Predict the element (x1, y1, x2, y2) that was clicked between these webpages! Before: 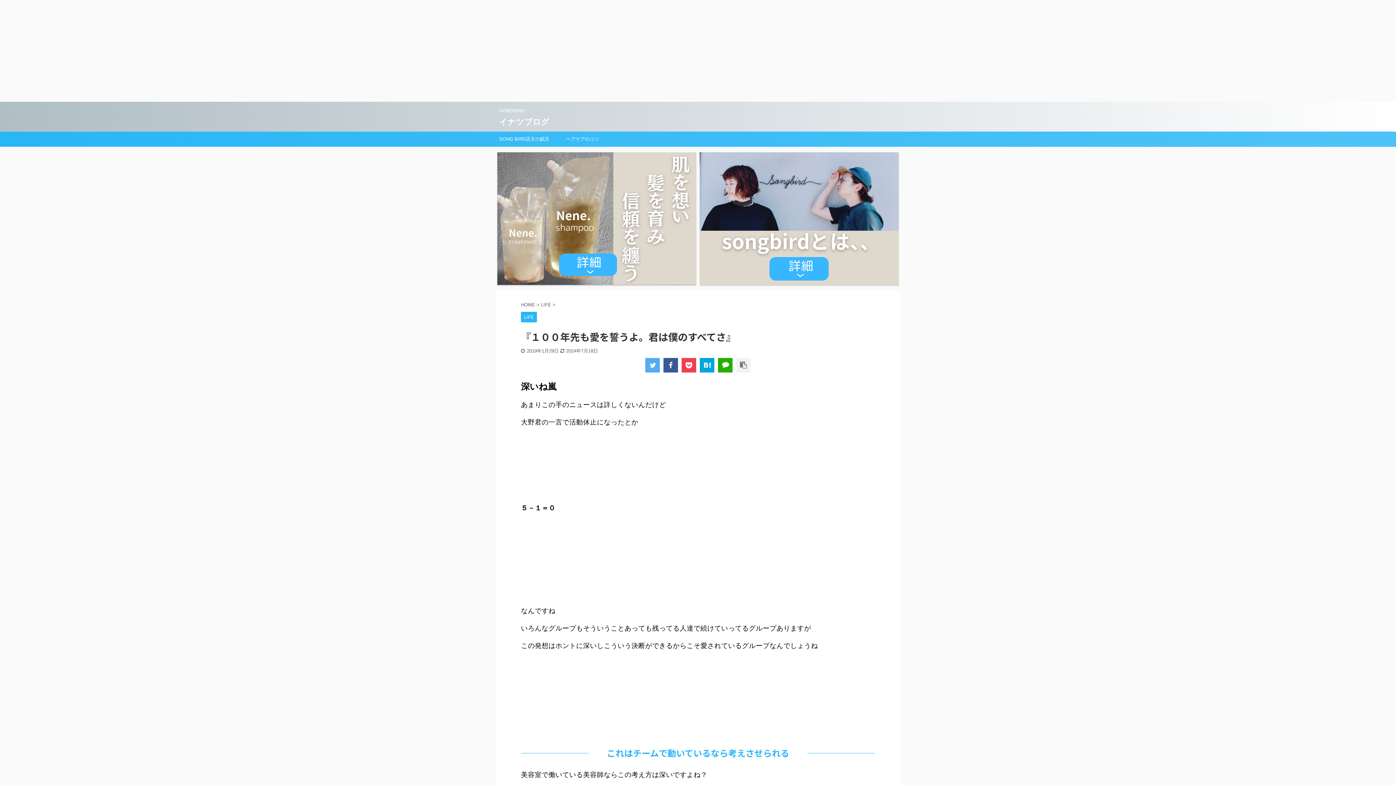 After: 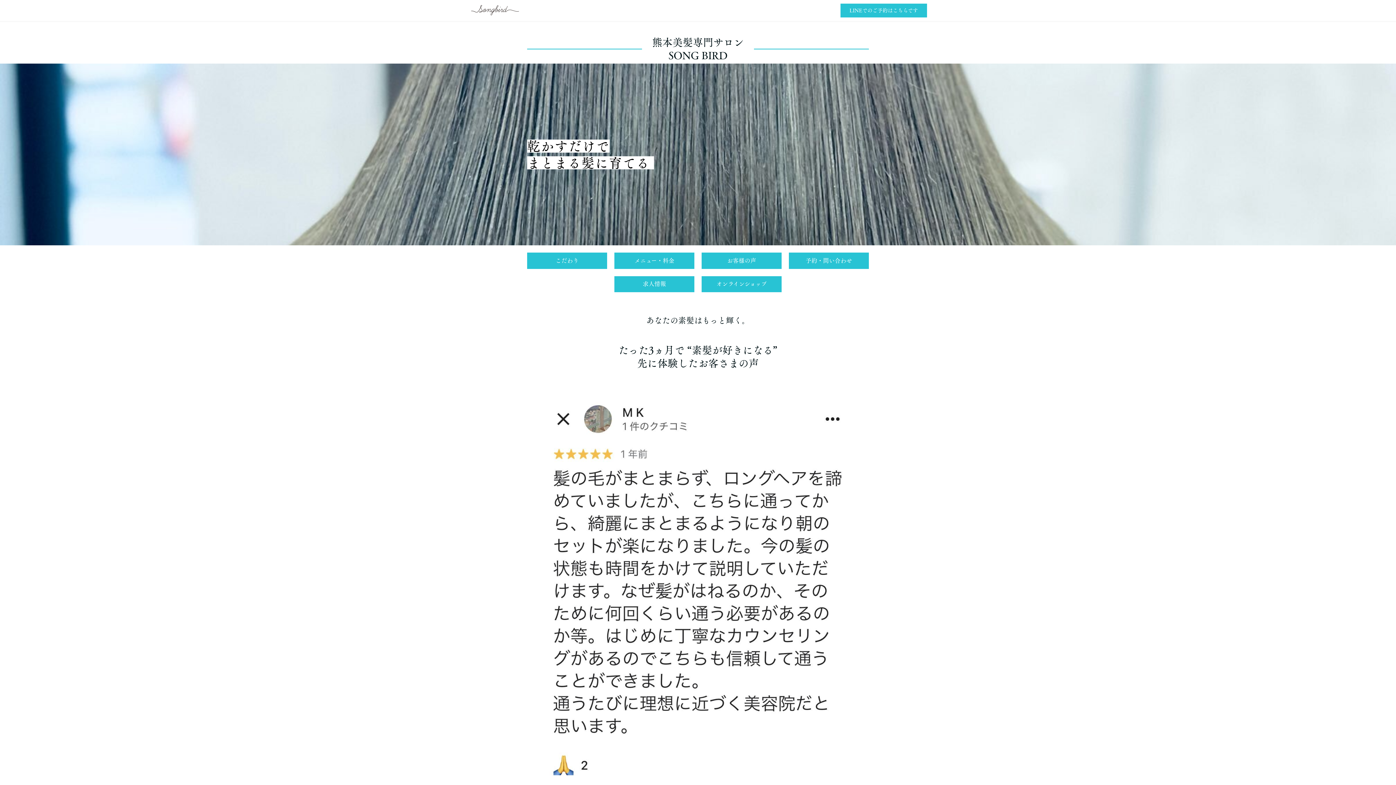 Action: bbox: (700, 152, 898, 284)